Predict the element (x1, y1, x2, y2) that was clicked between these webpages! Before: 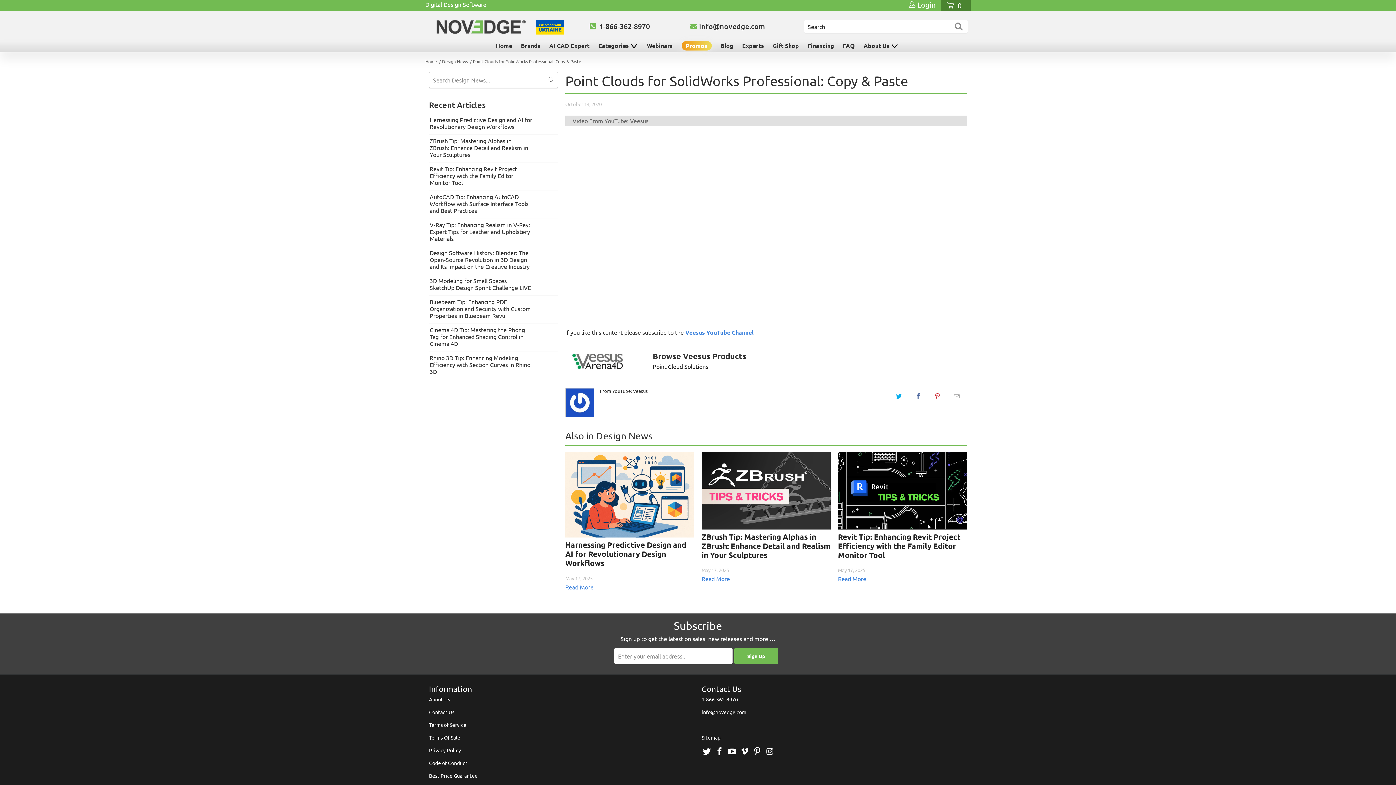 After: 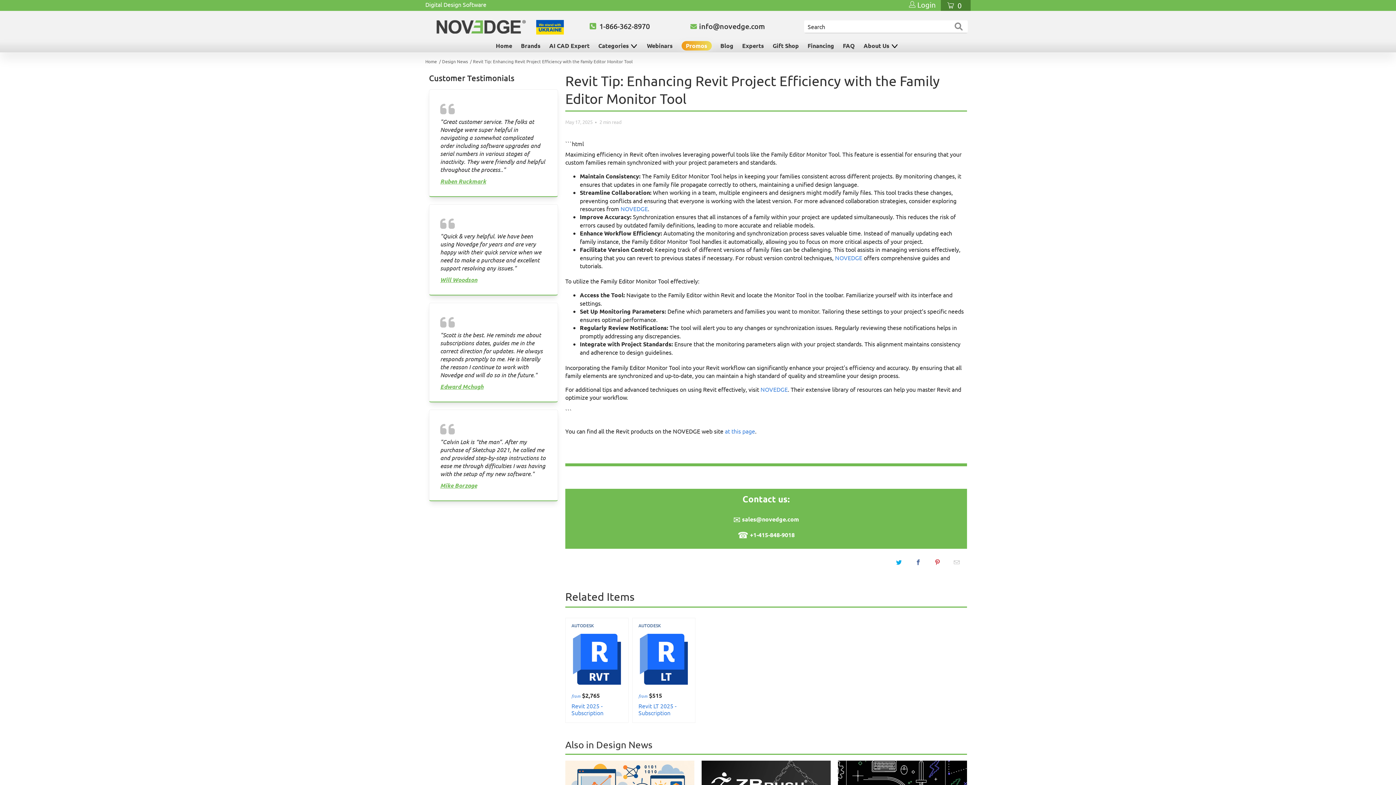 Action: bbox: (838, 575, 866, 582) label: Read More